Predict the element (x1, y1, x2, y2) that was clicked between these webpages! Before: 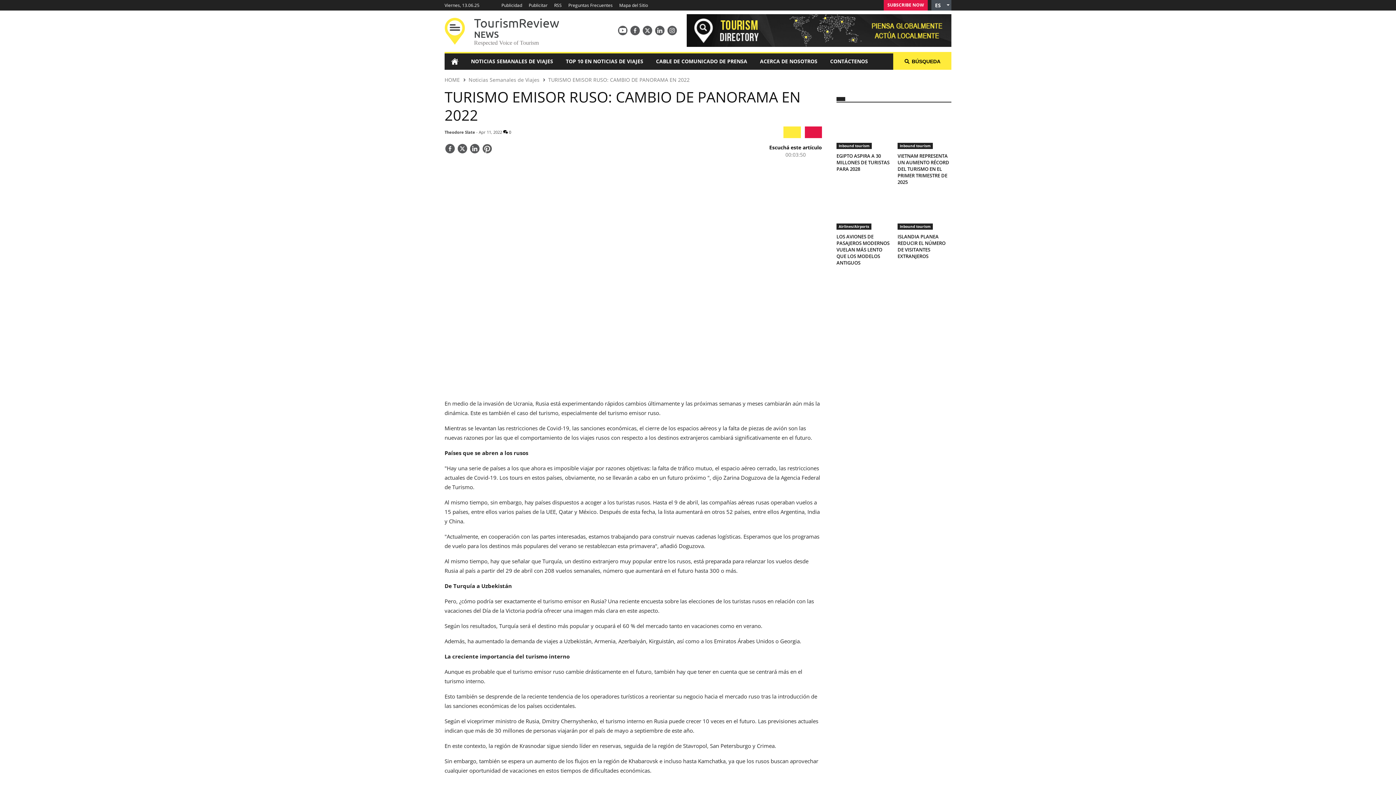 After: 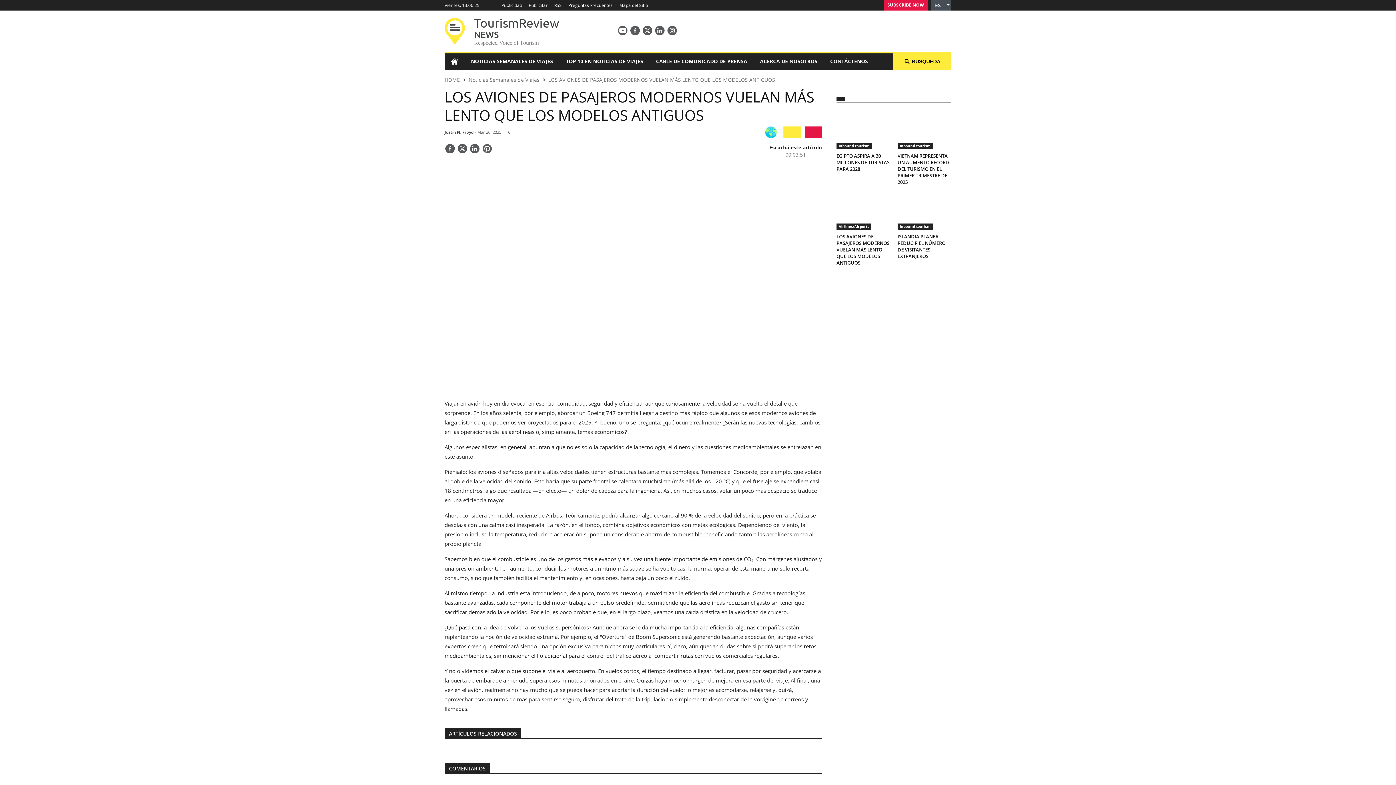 Action: bbox: (836, 233, 890, 266) label: LOS AVIONES DE PASAJEROS MODERNOS VUELAN MÁS LENTO QUE LOS MODELOS ANTIGUOS